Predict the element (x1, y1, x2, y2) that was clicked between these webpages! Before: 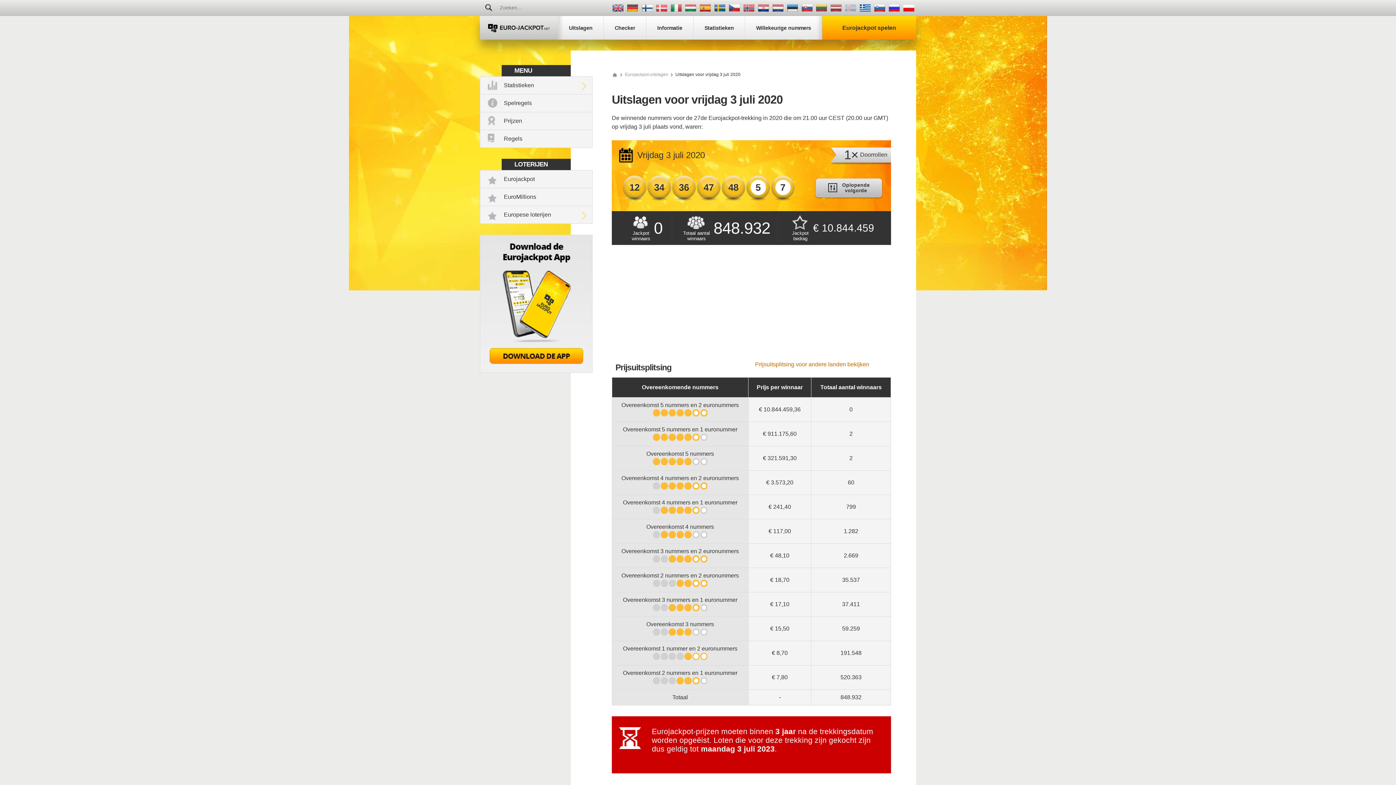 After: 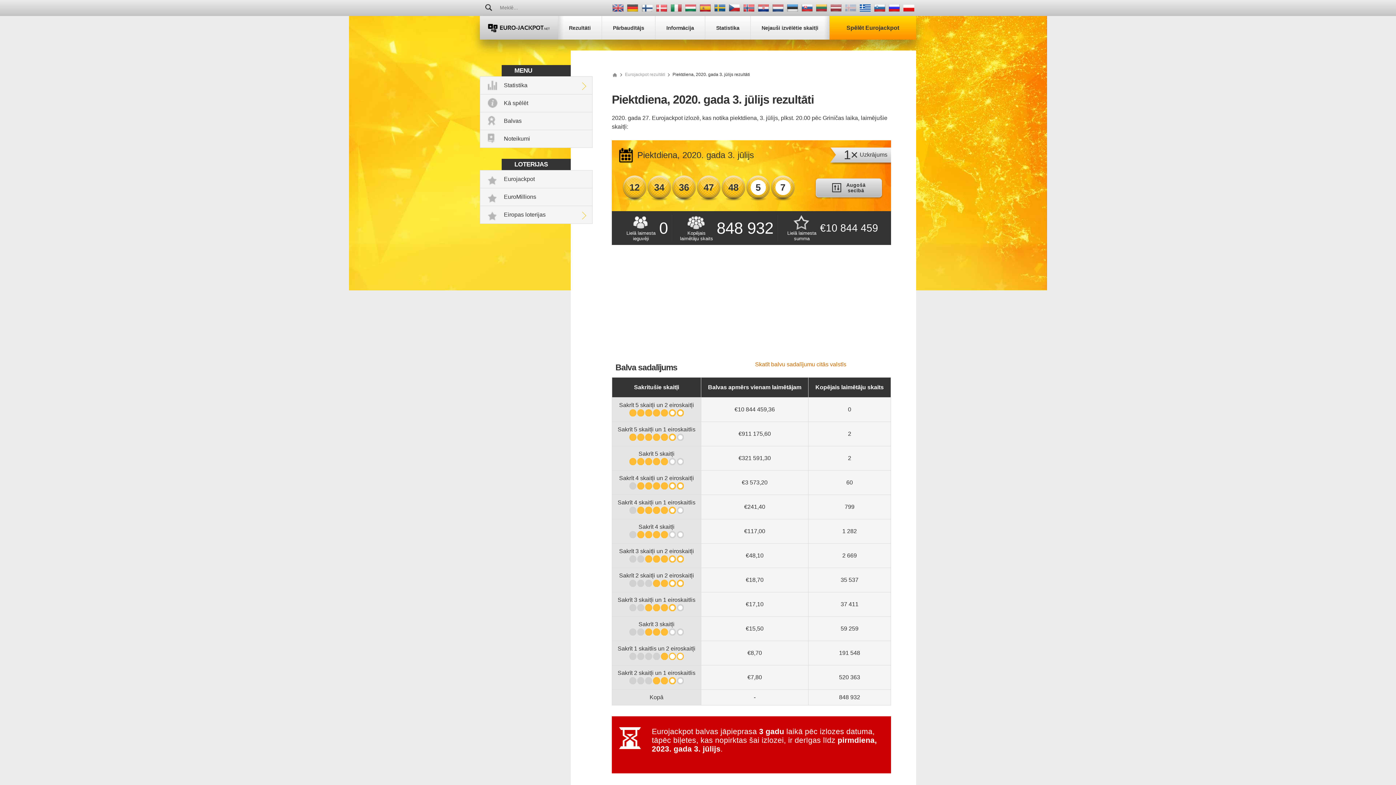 Action: bbox: (830, 4, 841, 11)